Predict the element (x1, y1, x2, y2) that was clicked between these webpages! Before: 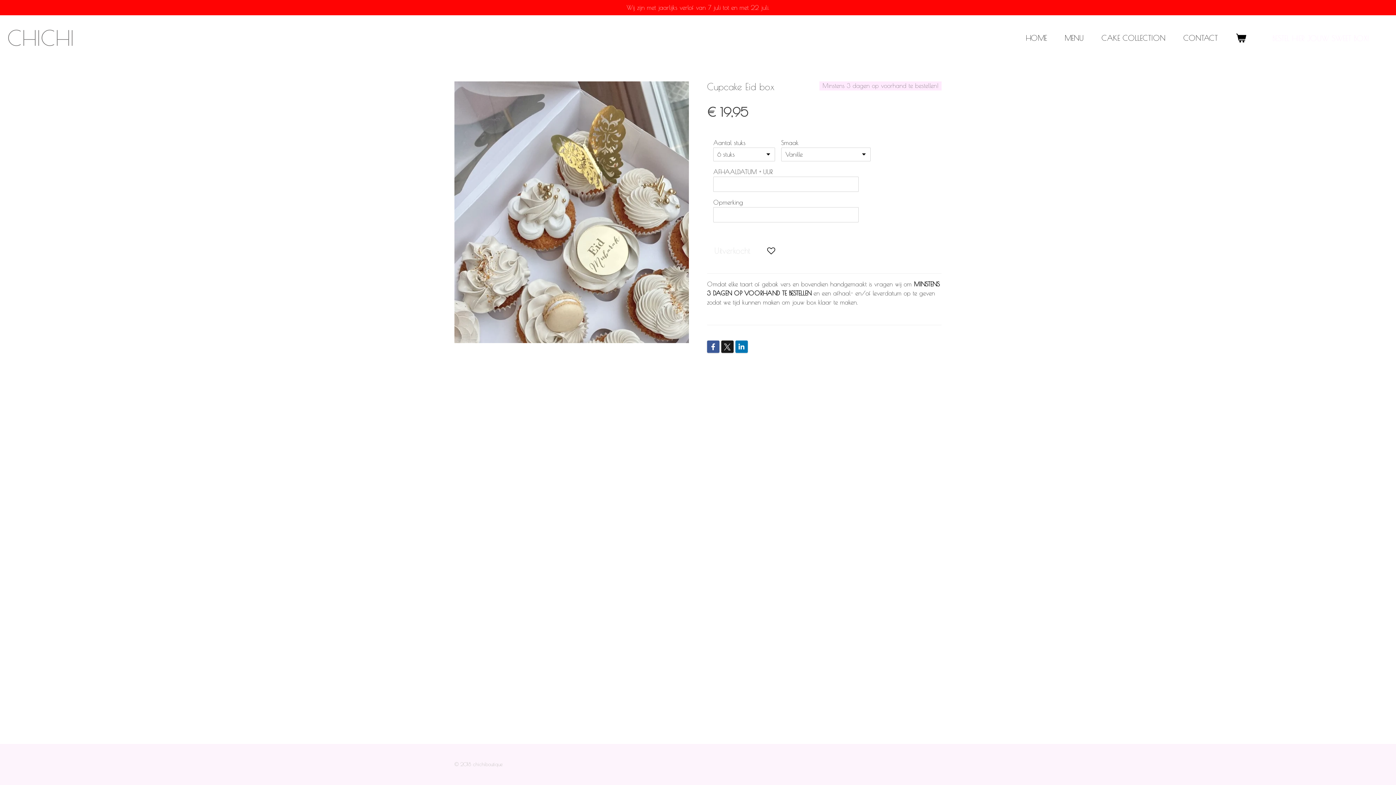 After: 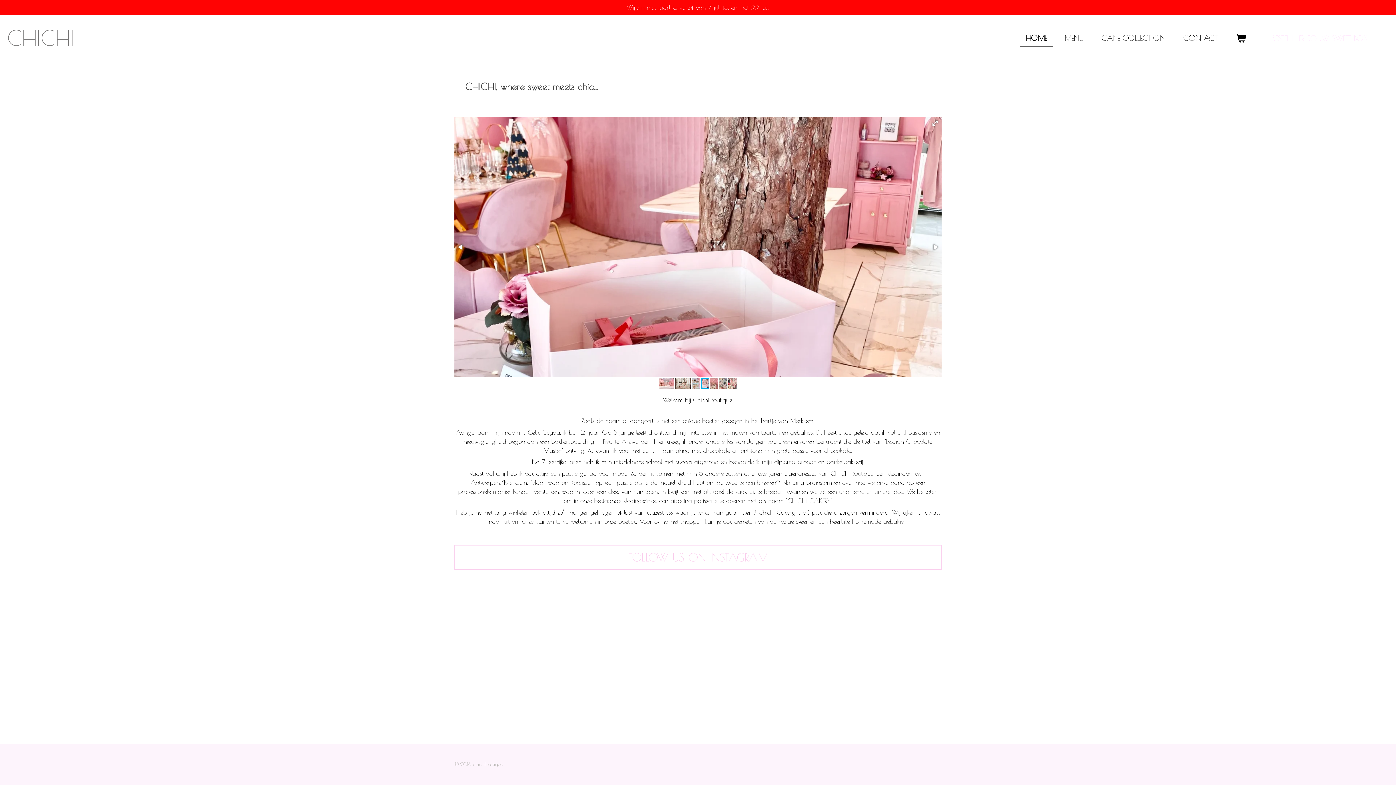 Action: label: HOME bbox: (1019, 30, 1053, 45)